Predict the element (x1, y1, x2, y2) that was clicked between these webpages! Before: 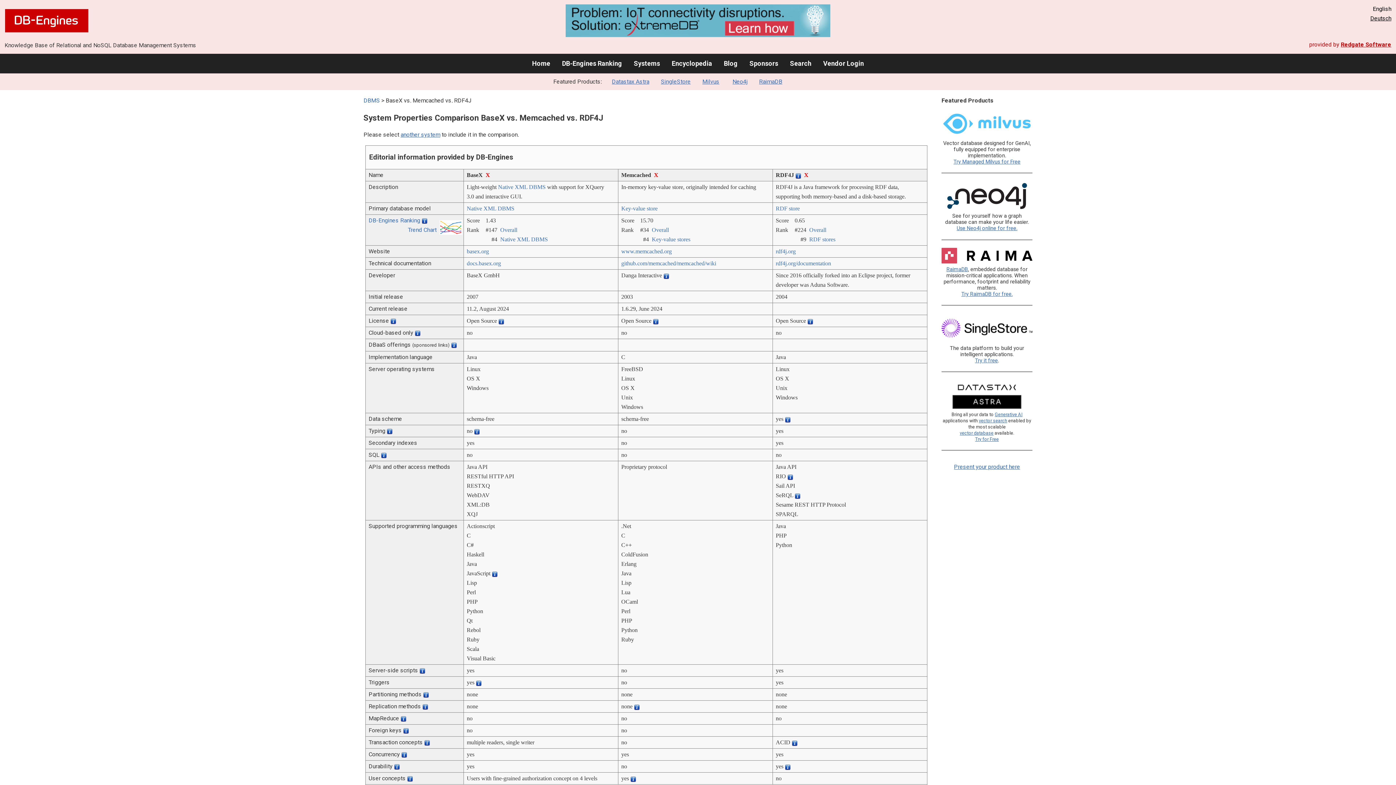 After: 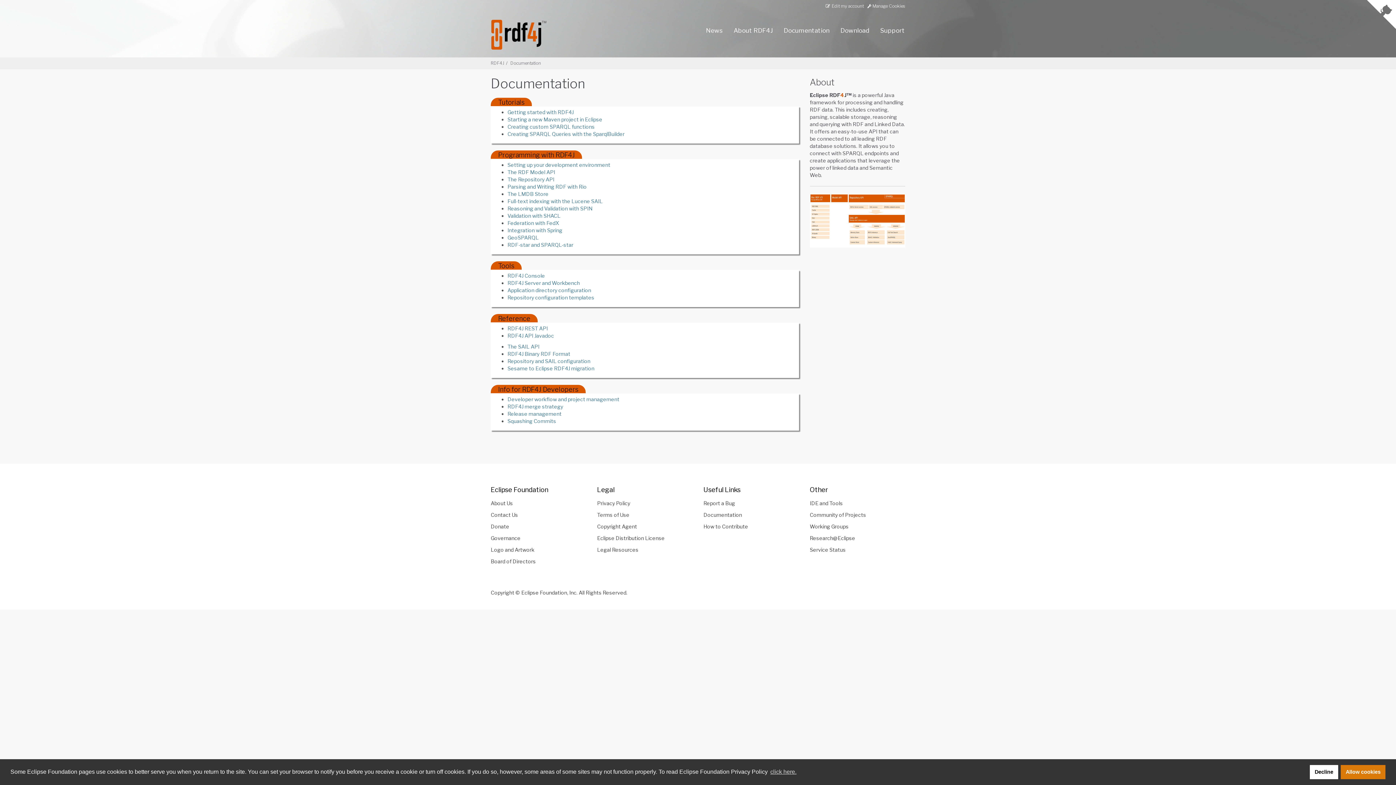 Action: label: rdf4j.org/­documentation bbox: (776, 260, 831, 266)